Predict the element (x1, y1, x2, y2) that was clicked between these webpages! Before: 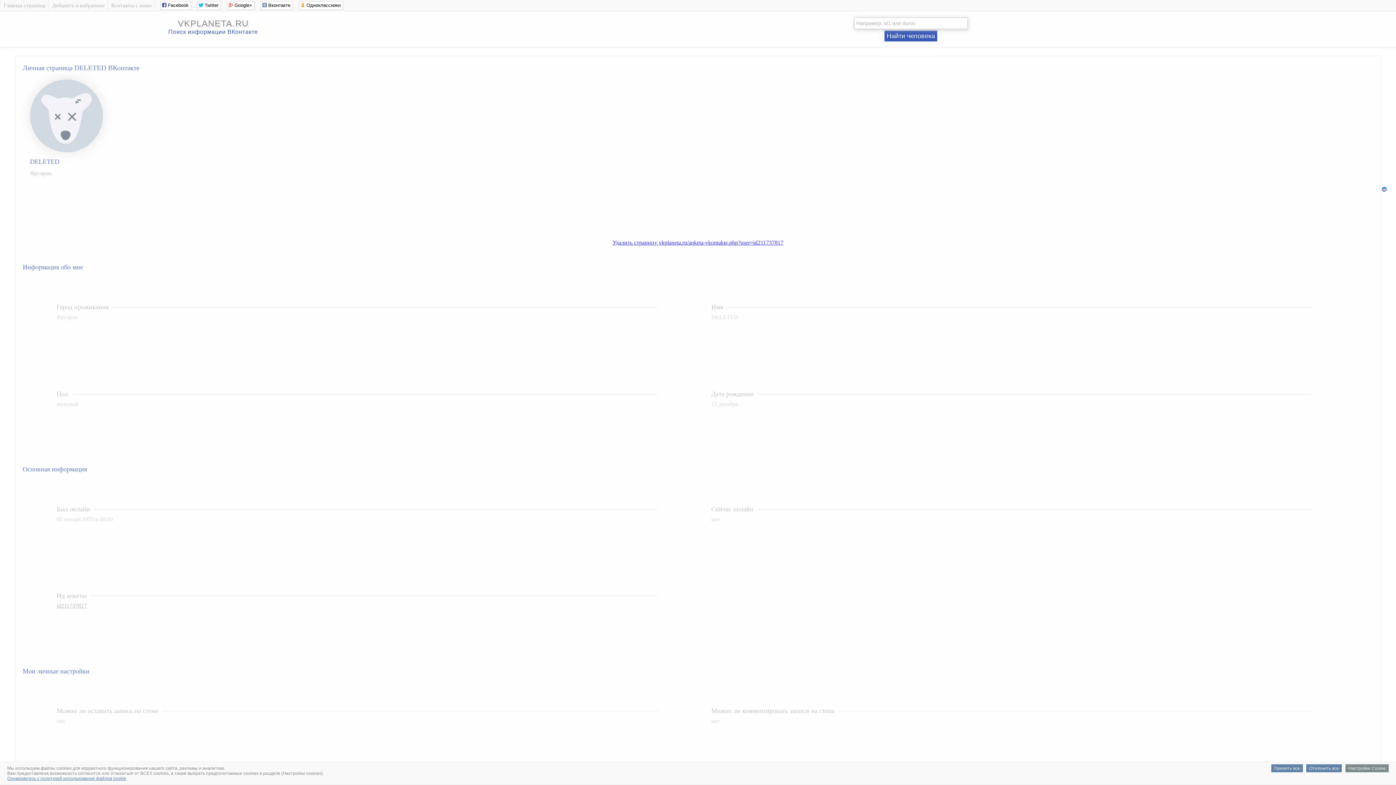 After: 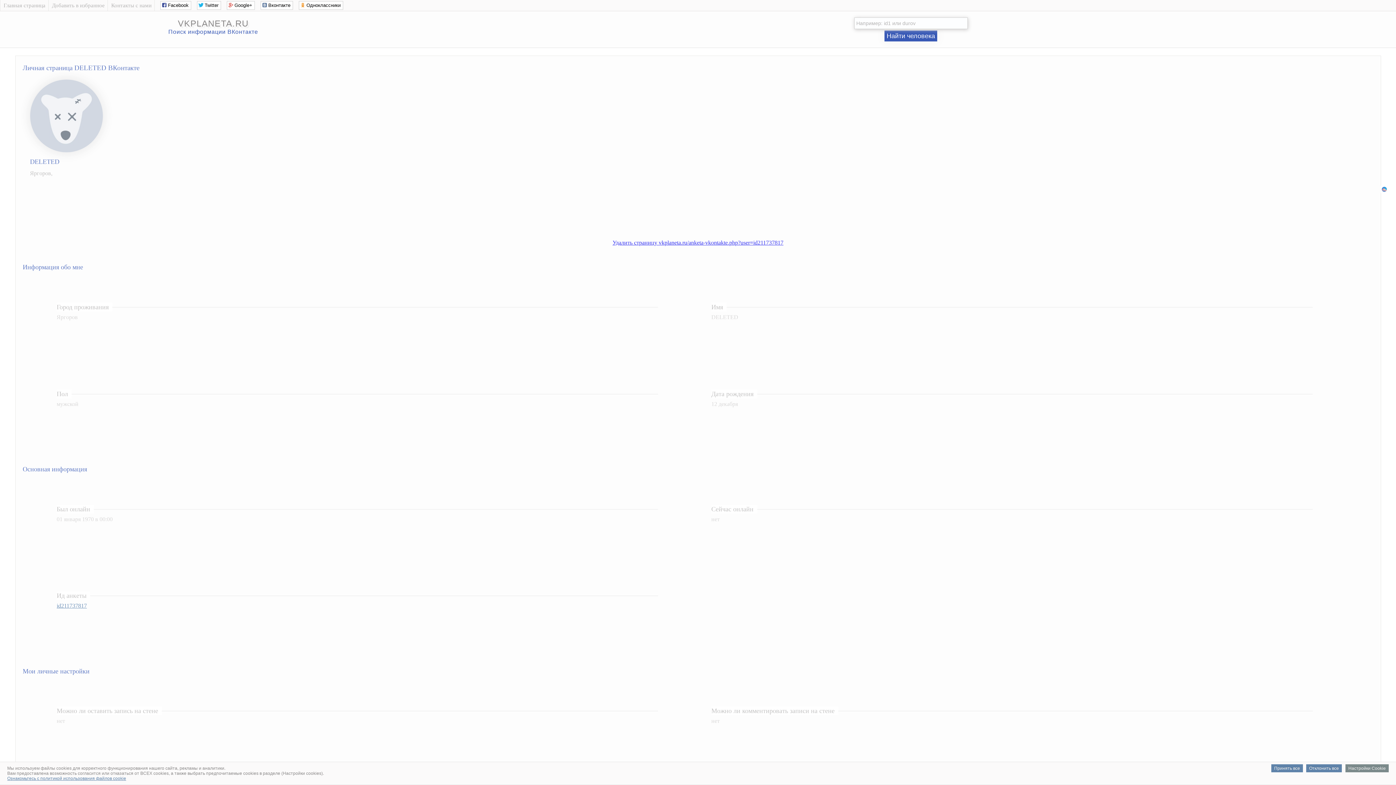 Action: label: id211737817 bbox: (56, 603, 86, 609)